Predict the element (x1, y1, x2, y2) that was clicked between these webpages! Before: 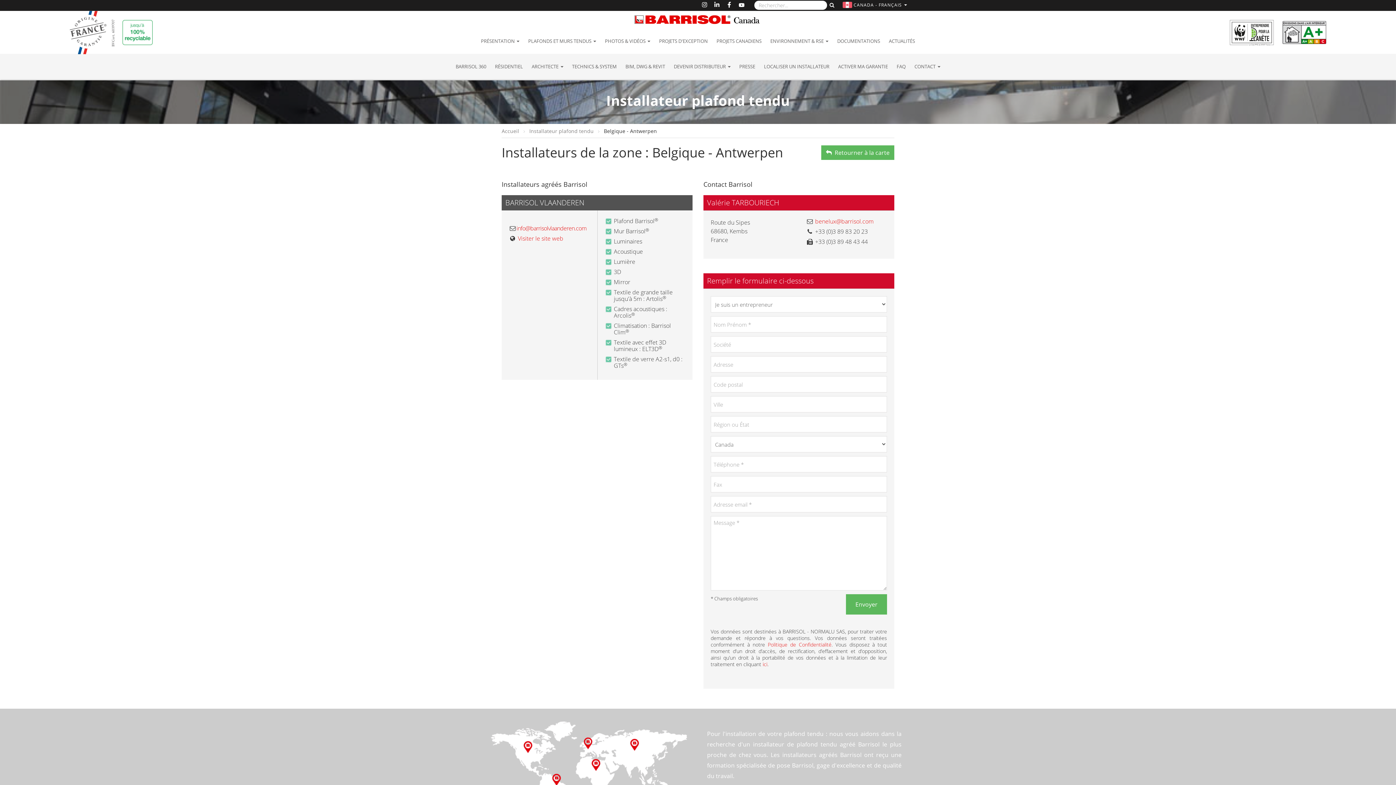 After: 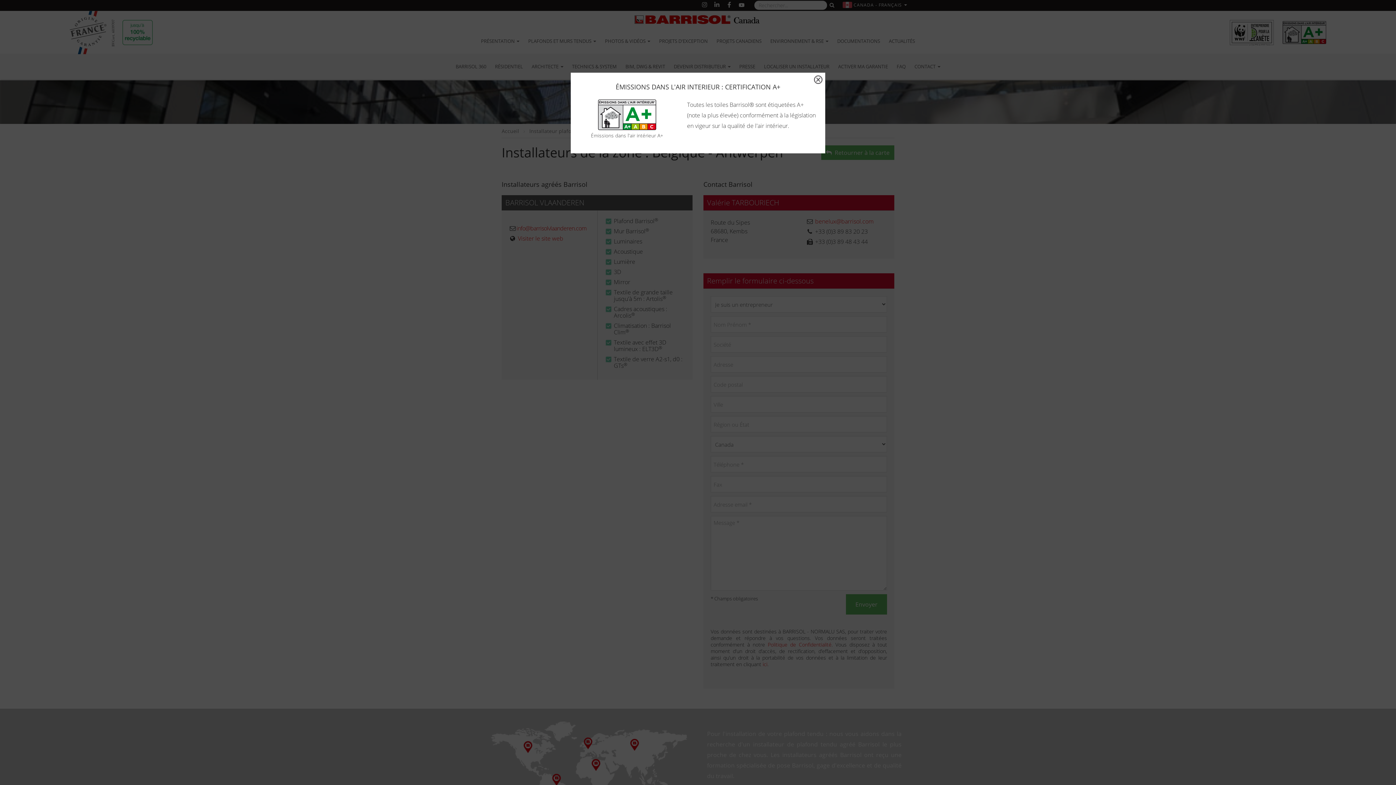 Action: bbox: (1282, 21, 1326, 44)